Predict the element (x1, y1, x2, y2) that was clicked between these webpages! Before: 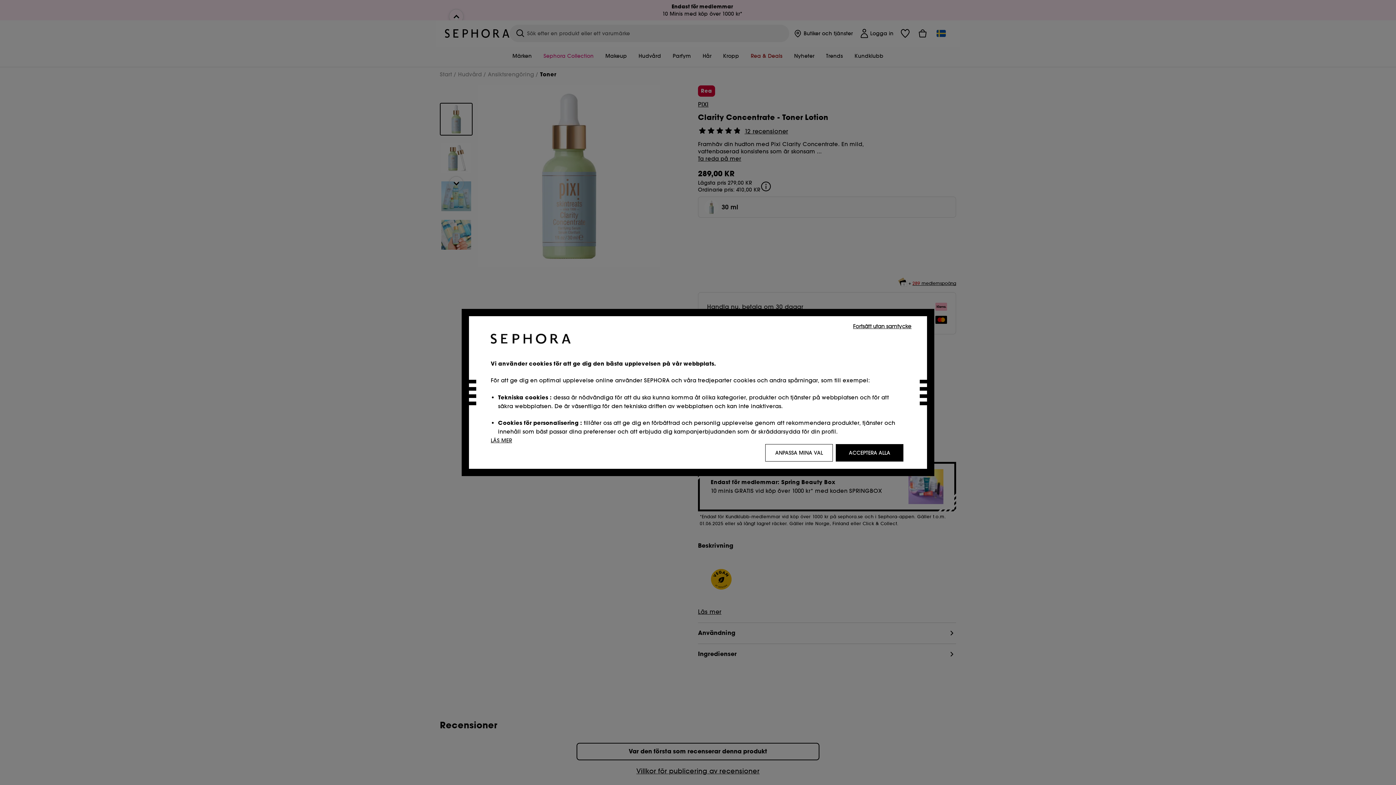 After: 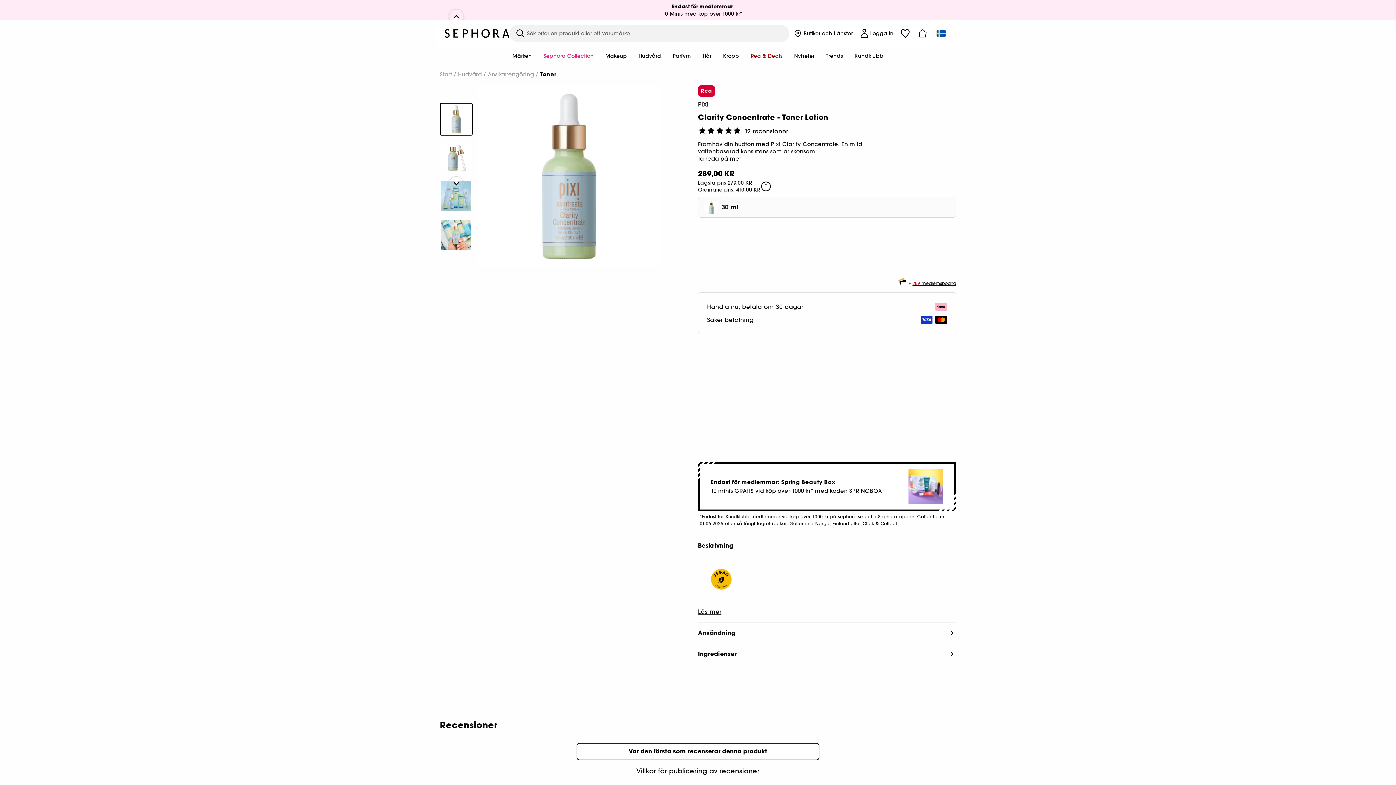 Action: bbox: (848, 321, 916, 330) label: Fortsätt utan samtycke